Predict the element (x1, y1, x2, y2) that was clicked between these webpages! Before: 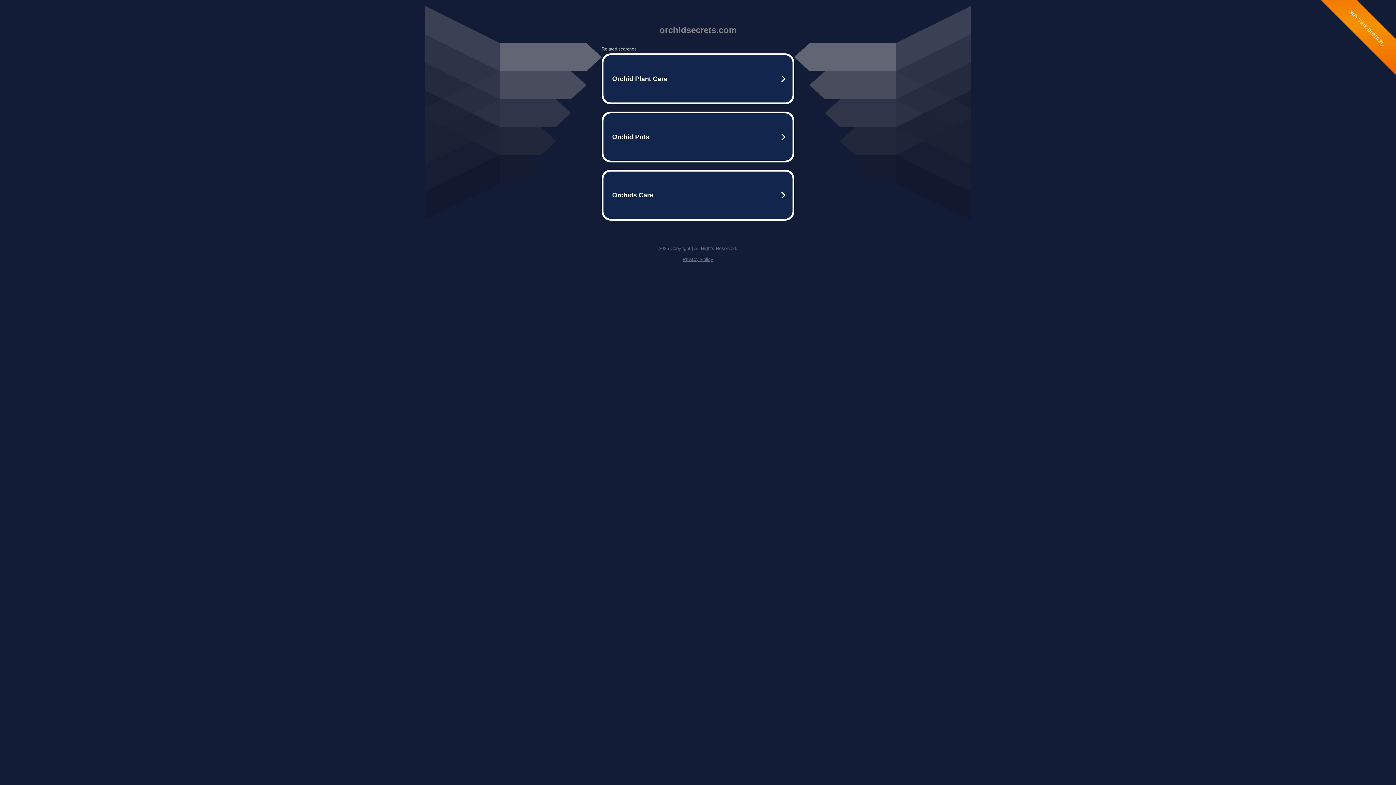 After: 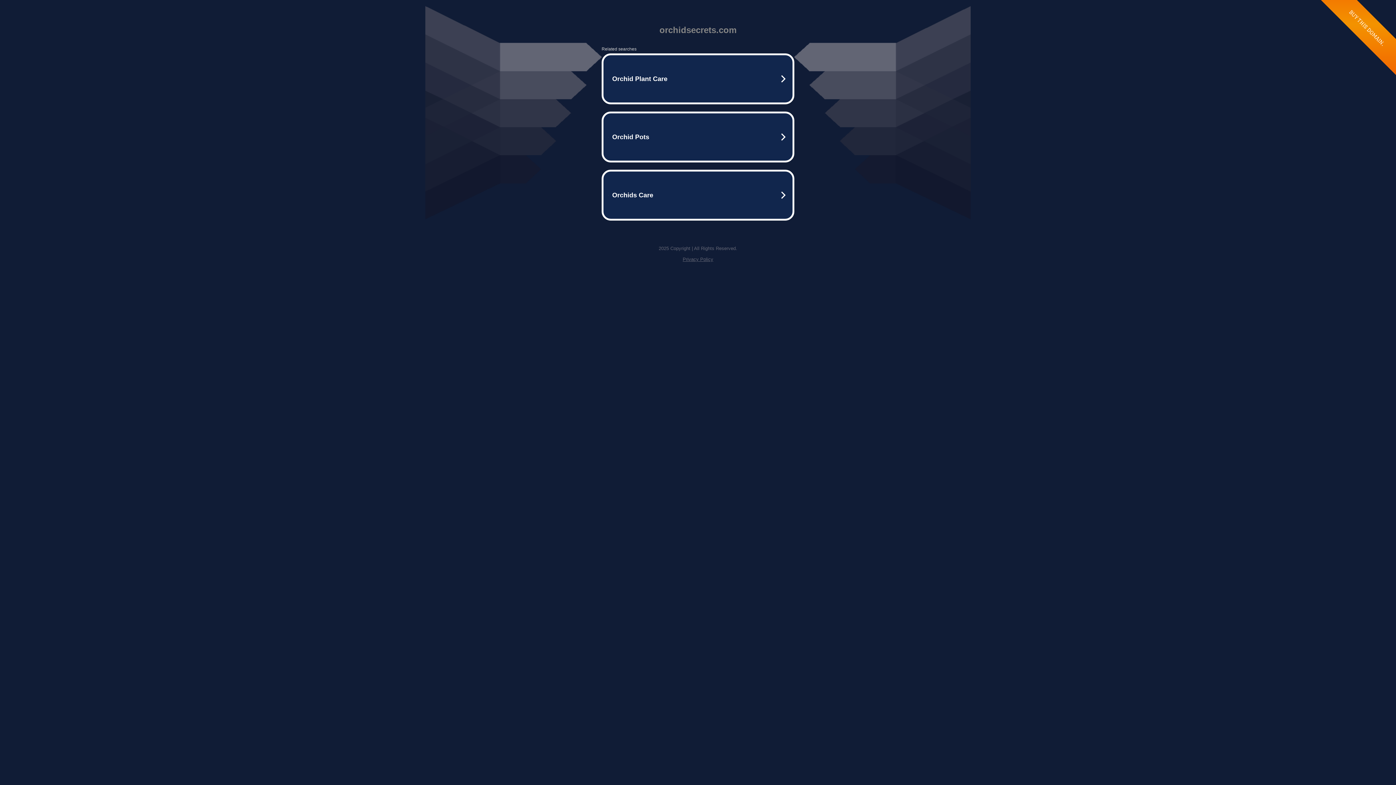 Action: label: Privacy Policy bbox: (682, 256, 713, 262)